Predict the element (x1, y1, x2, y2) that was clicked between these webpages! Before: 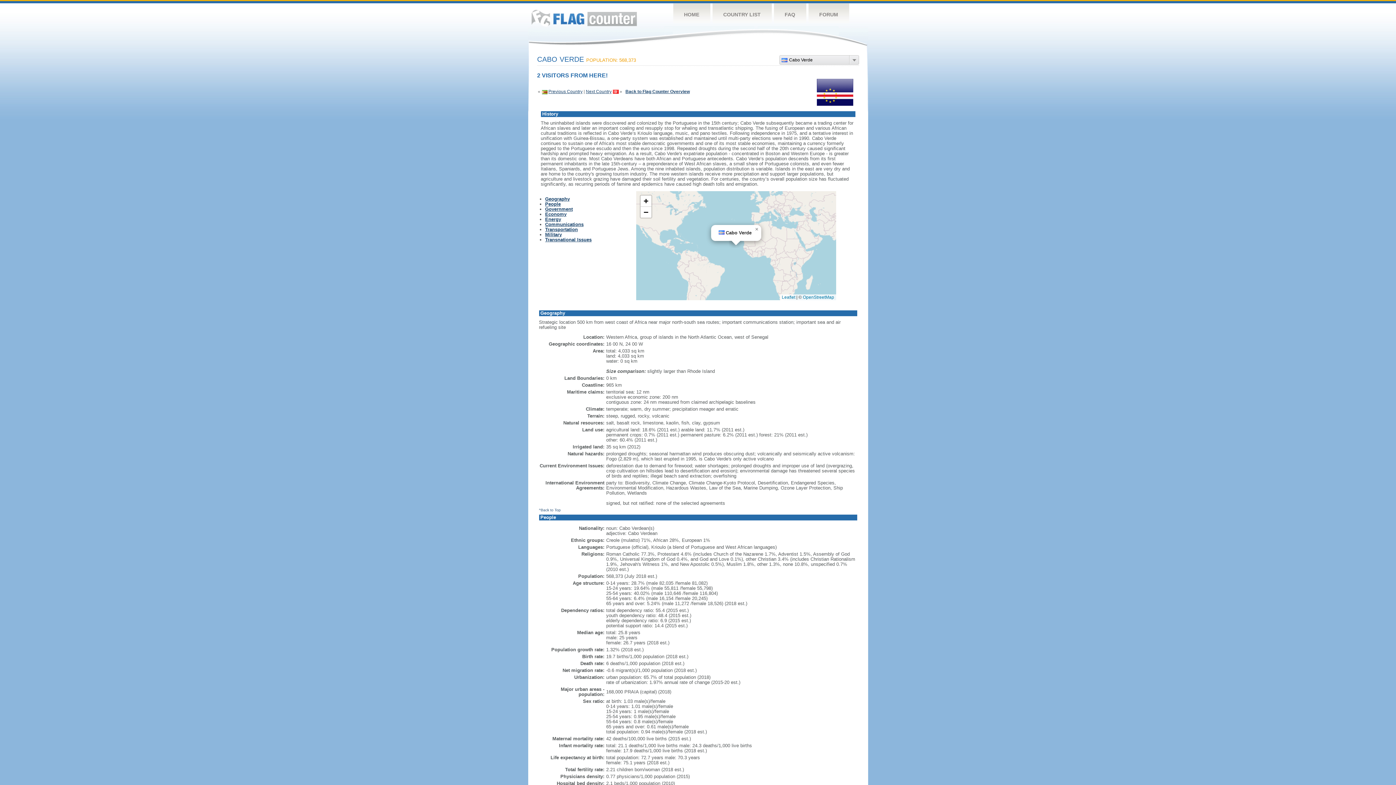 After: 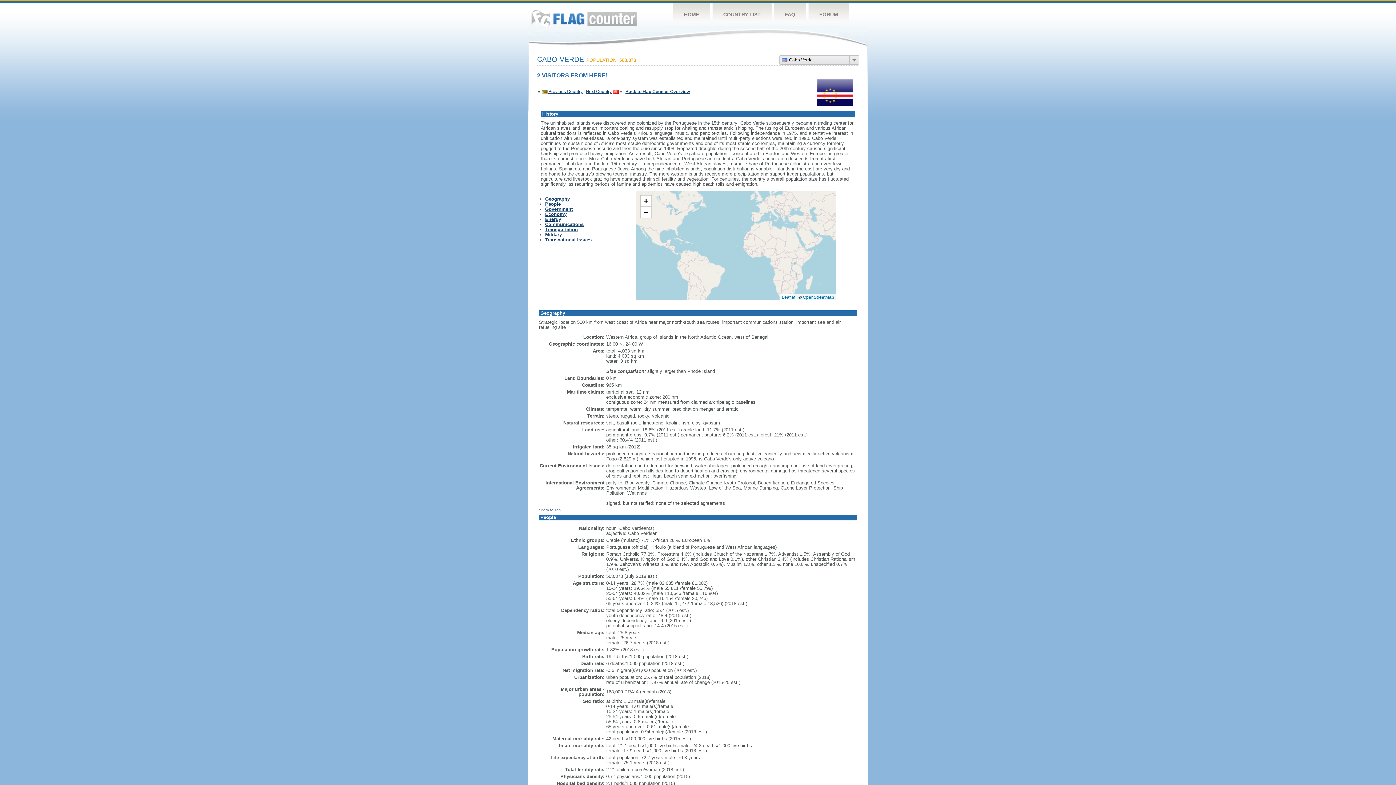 Action: label: Close popup bbox: (752, 225, 761, 233)